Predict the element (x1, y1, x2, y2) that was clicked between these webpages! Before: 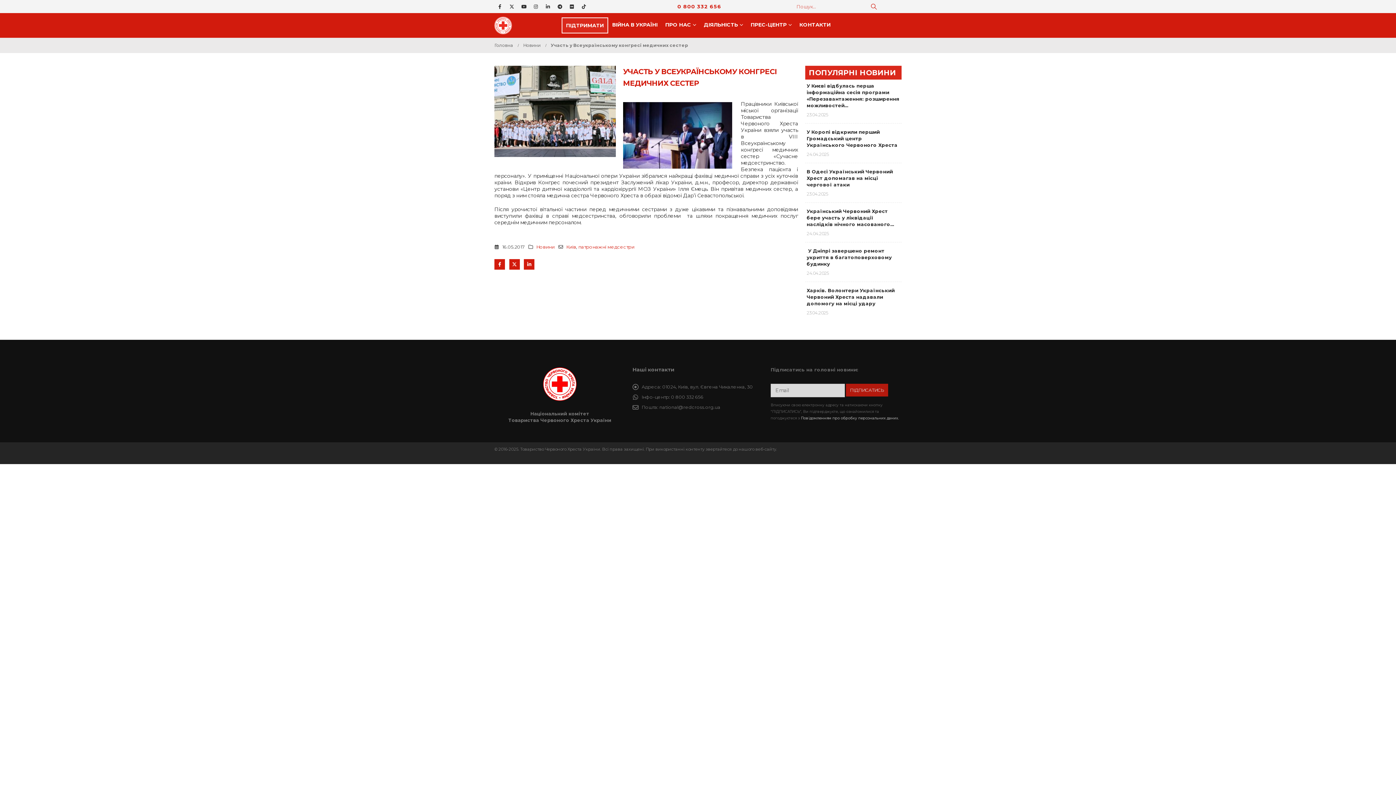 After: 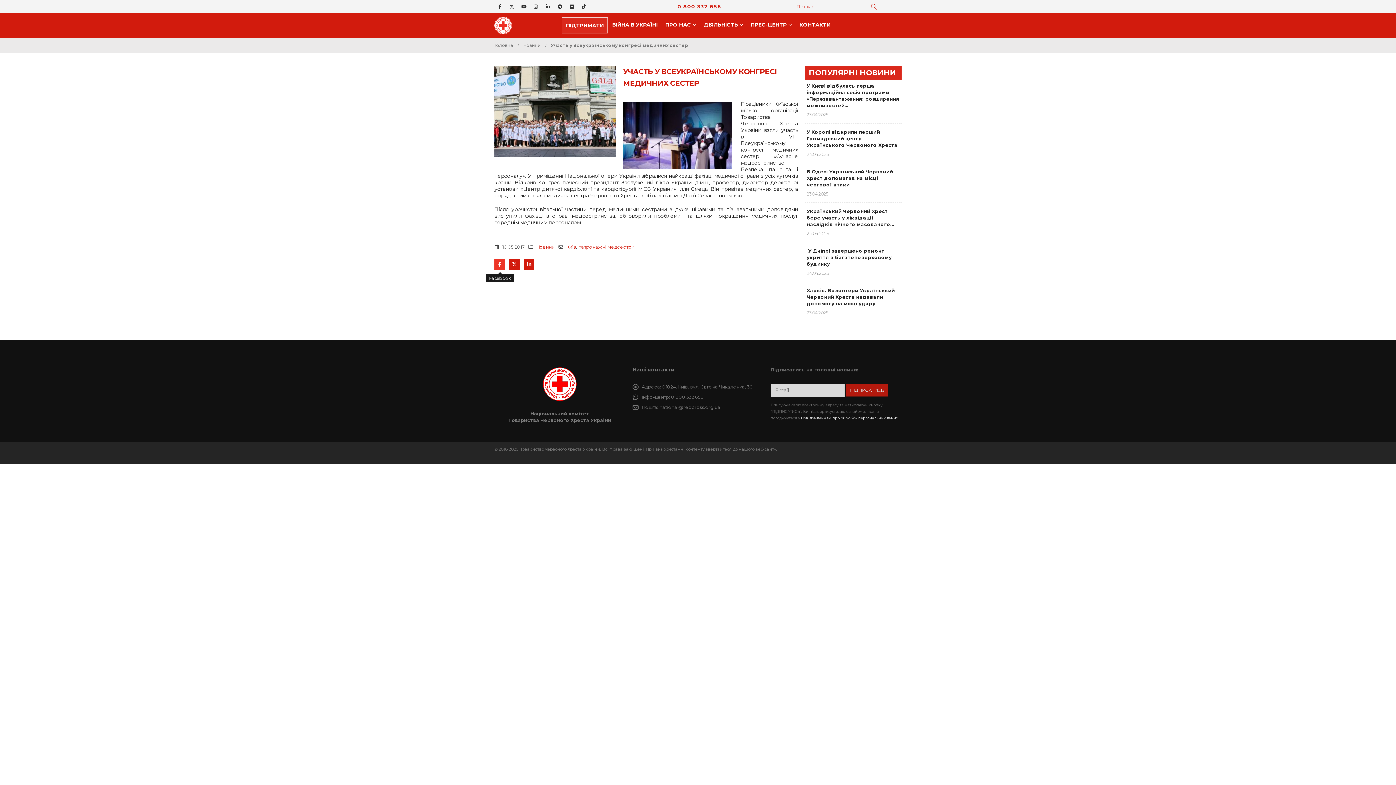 Action: label: Facebook bbox: (494, 259, 505, 269)